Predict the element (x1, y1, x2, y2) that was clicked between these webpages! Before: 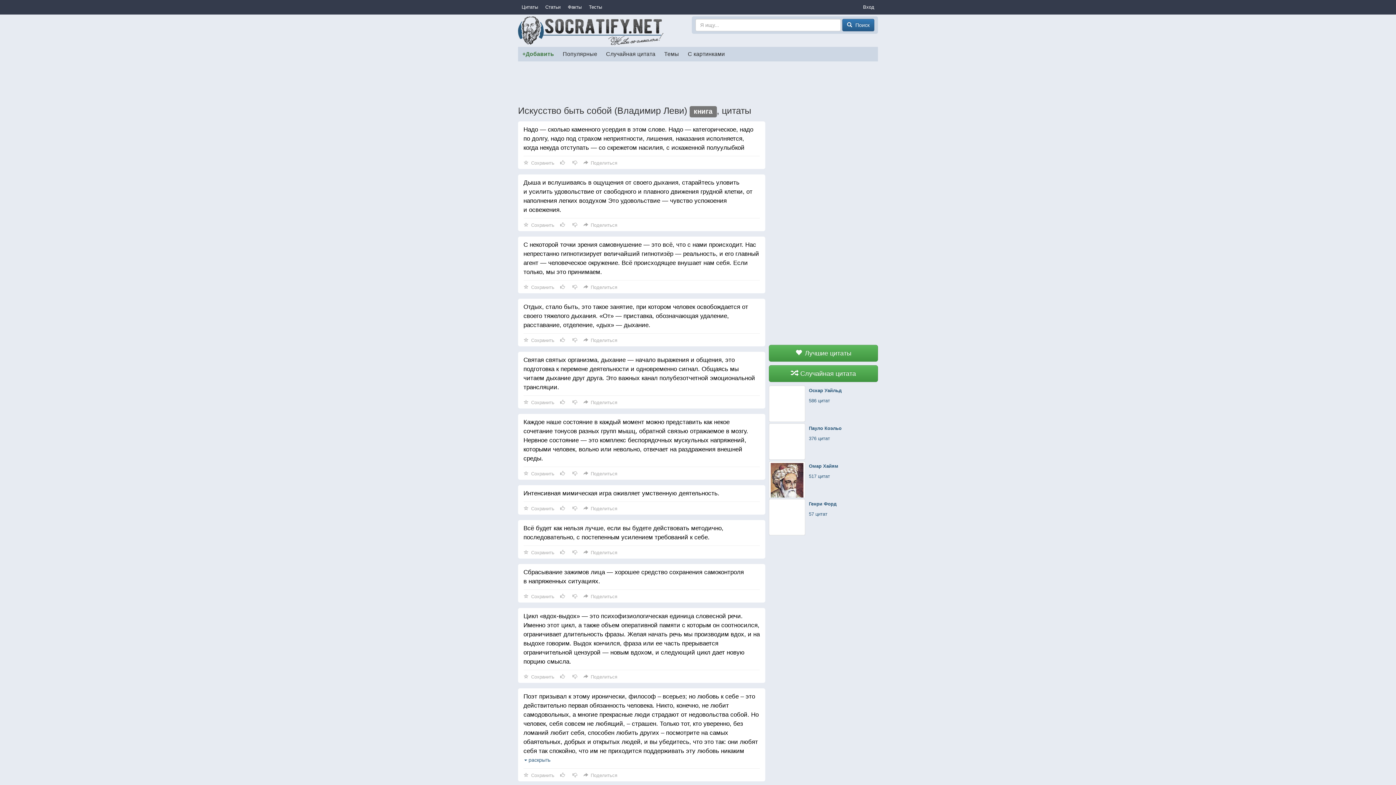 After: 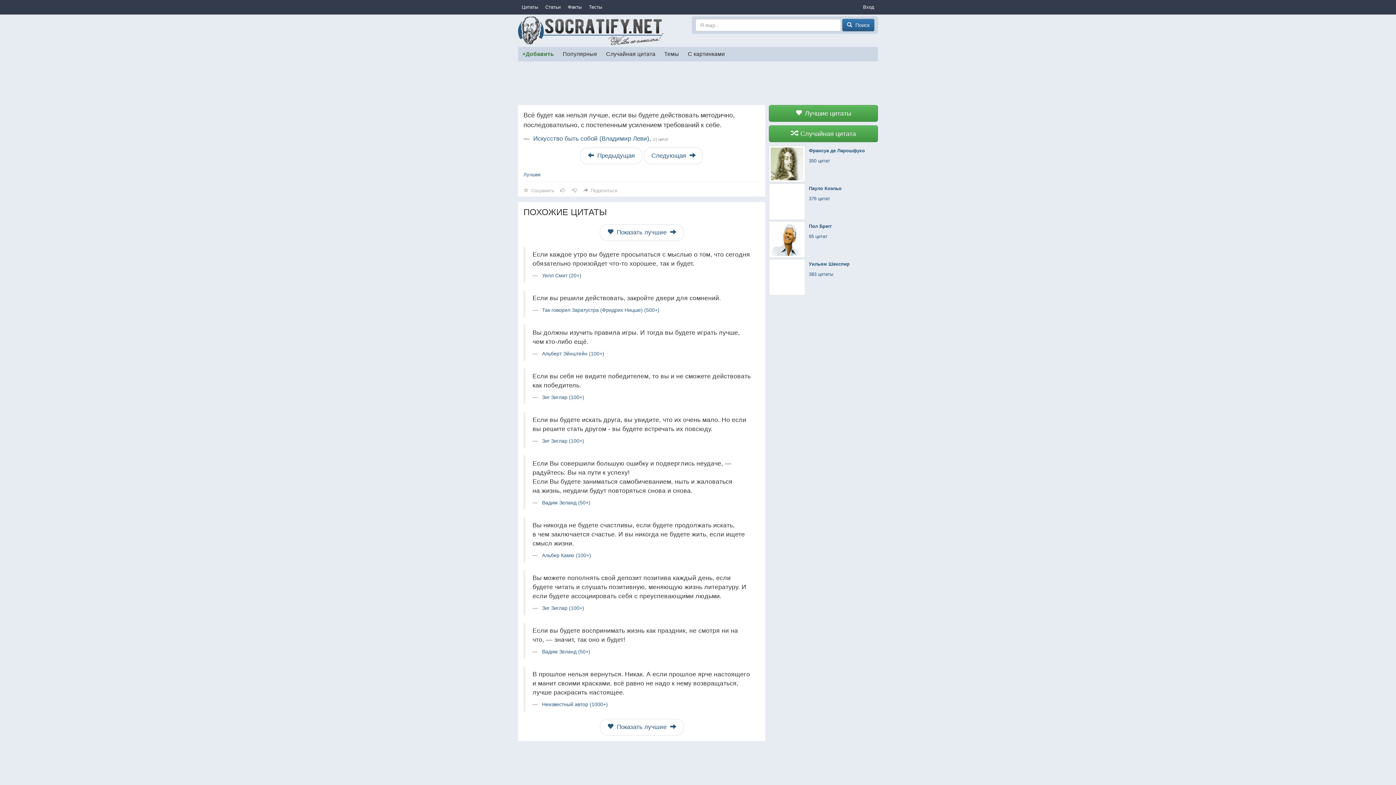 Action: bbox: (523, 524, 760, 542) label: Всё будет как нельзя лучше, если вы будете действовать методично, последовательно, с постепенным усилением требований к себе.